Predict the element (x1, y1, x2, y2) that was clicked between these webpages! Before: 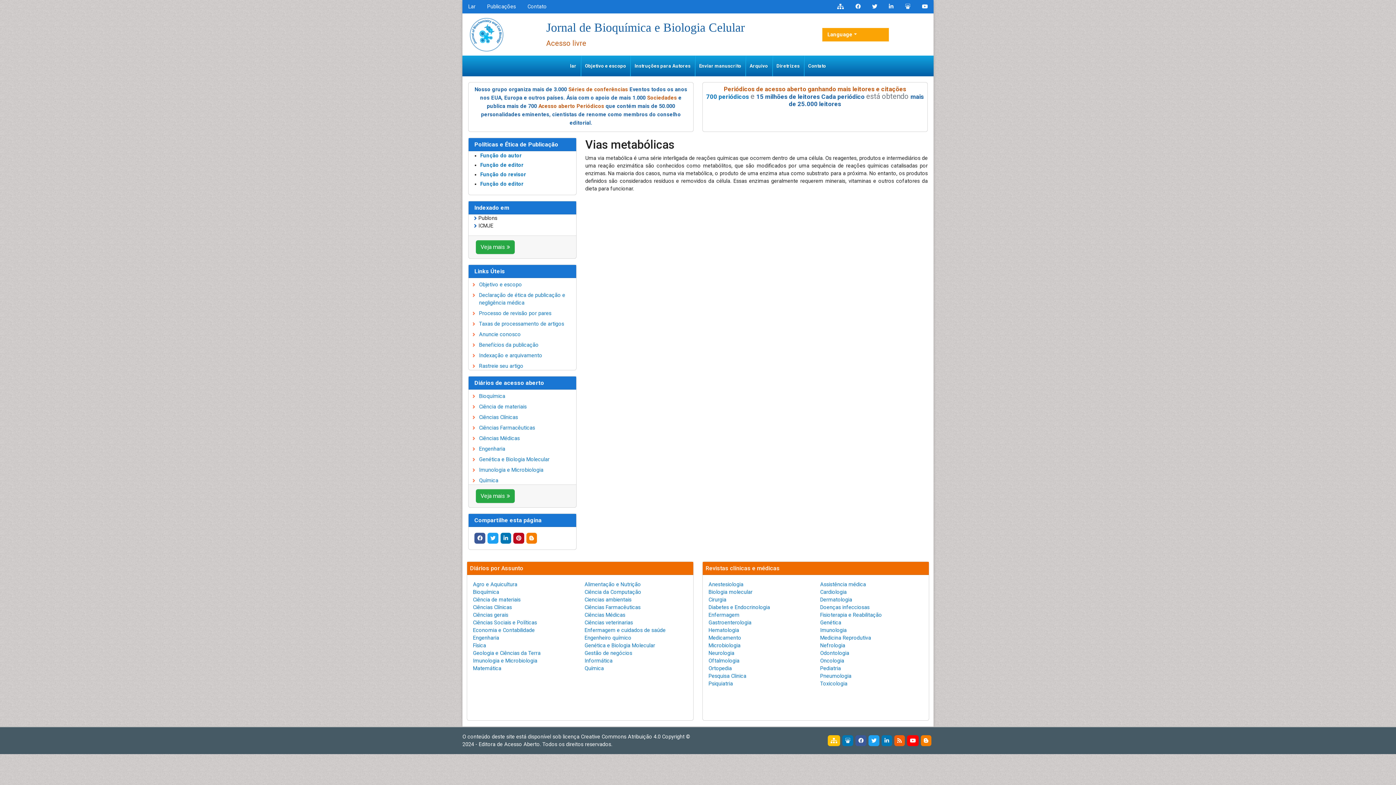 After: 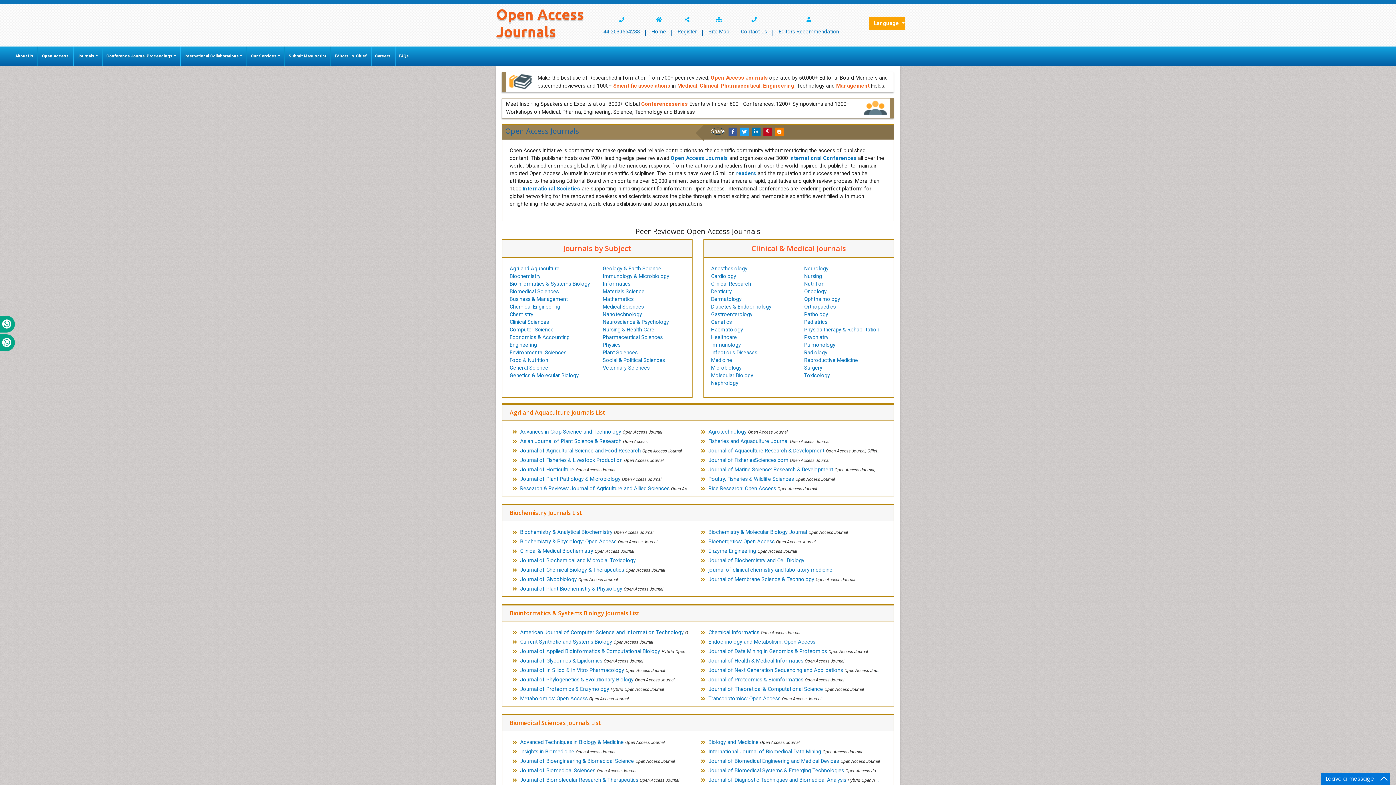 Action: label: 700 periódicos bbox: (706, 93, 749, 100)